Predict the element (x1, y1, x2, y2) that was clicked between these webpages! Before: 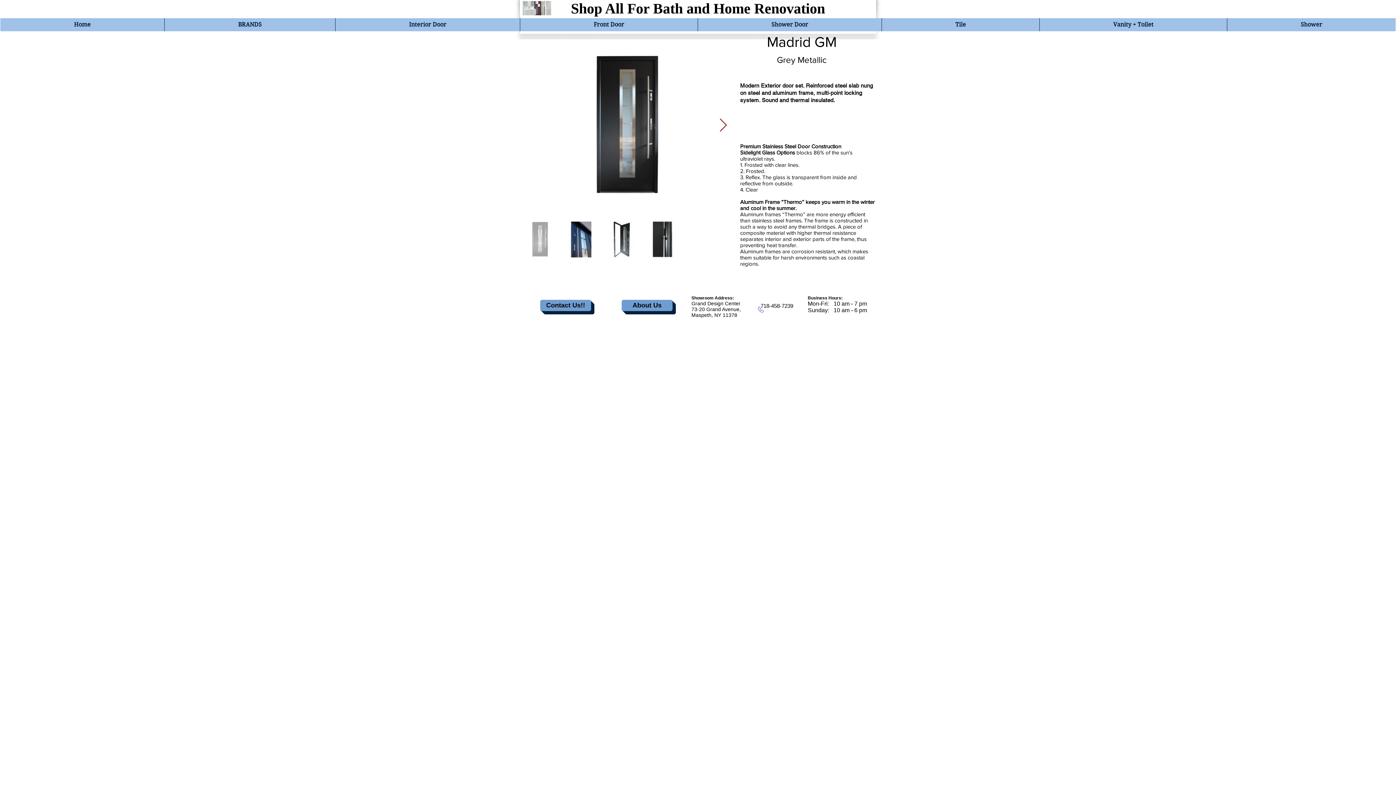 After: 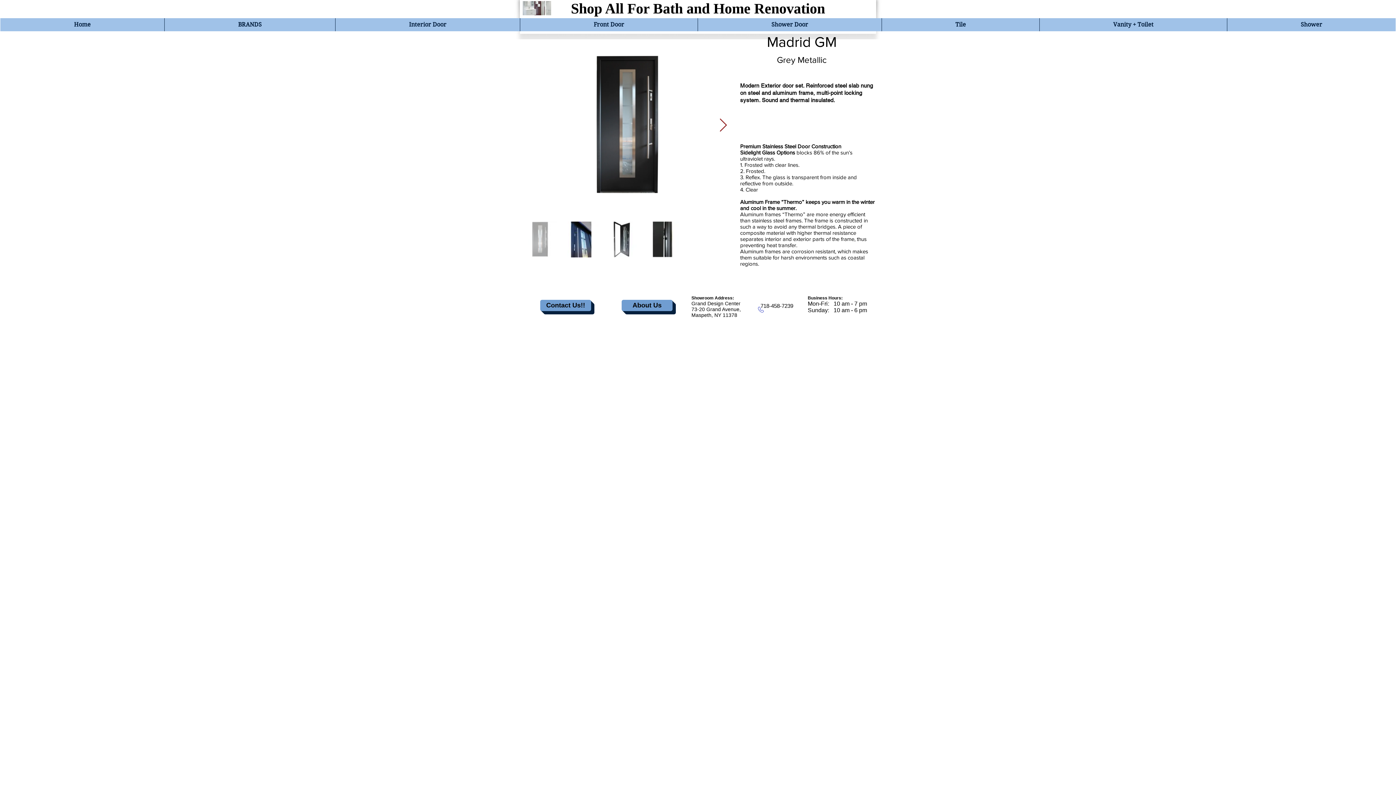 Action: bbox: (798, 223, 835, 229) label: thermal bridges